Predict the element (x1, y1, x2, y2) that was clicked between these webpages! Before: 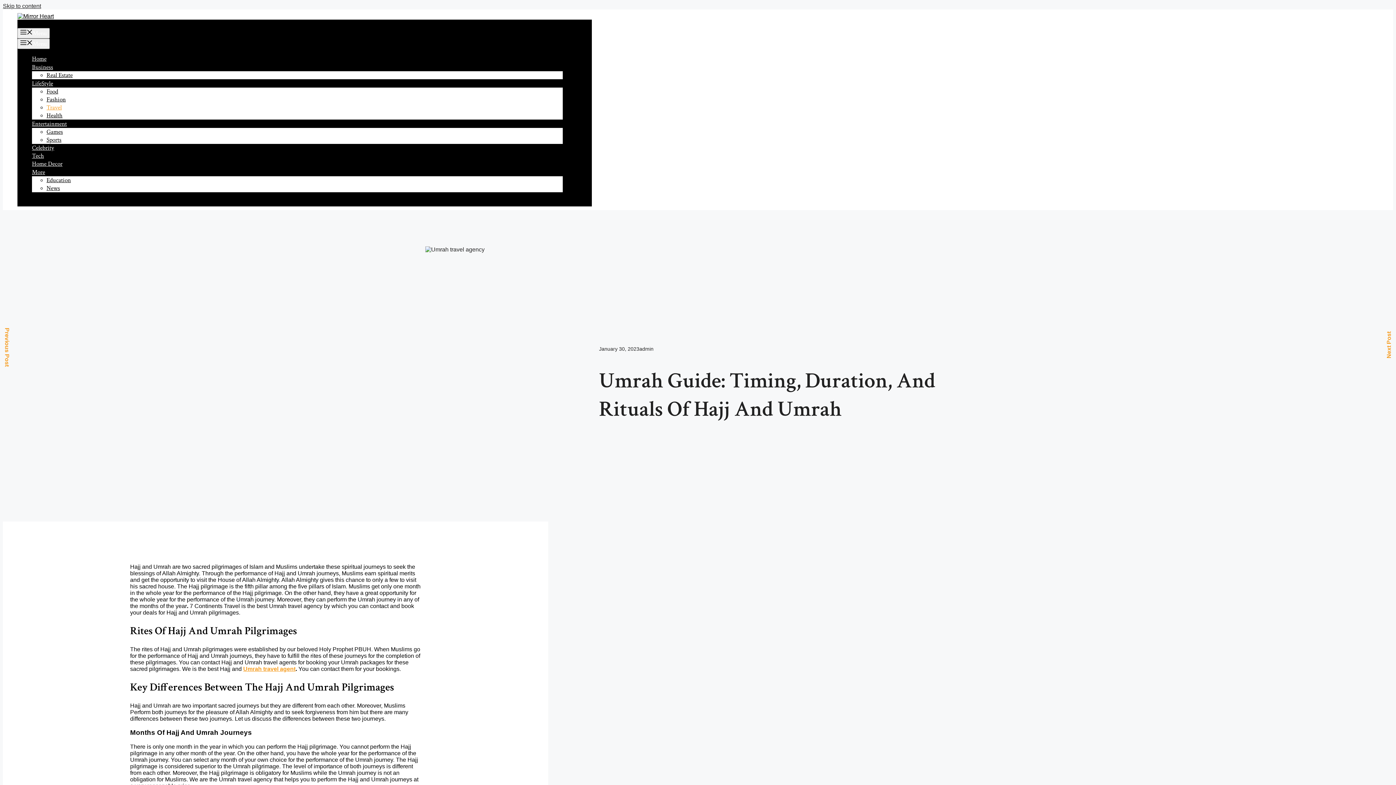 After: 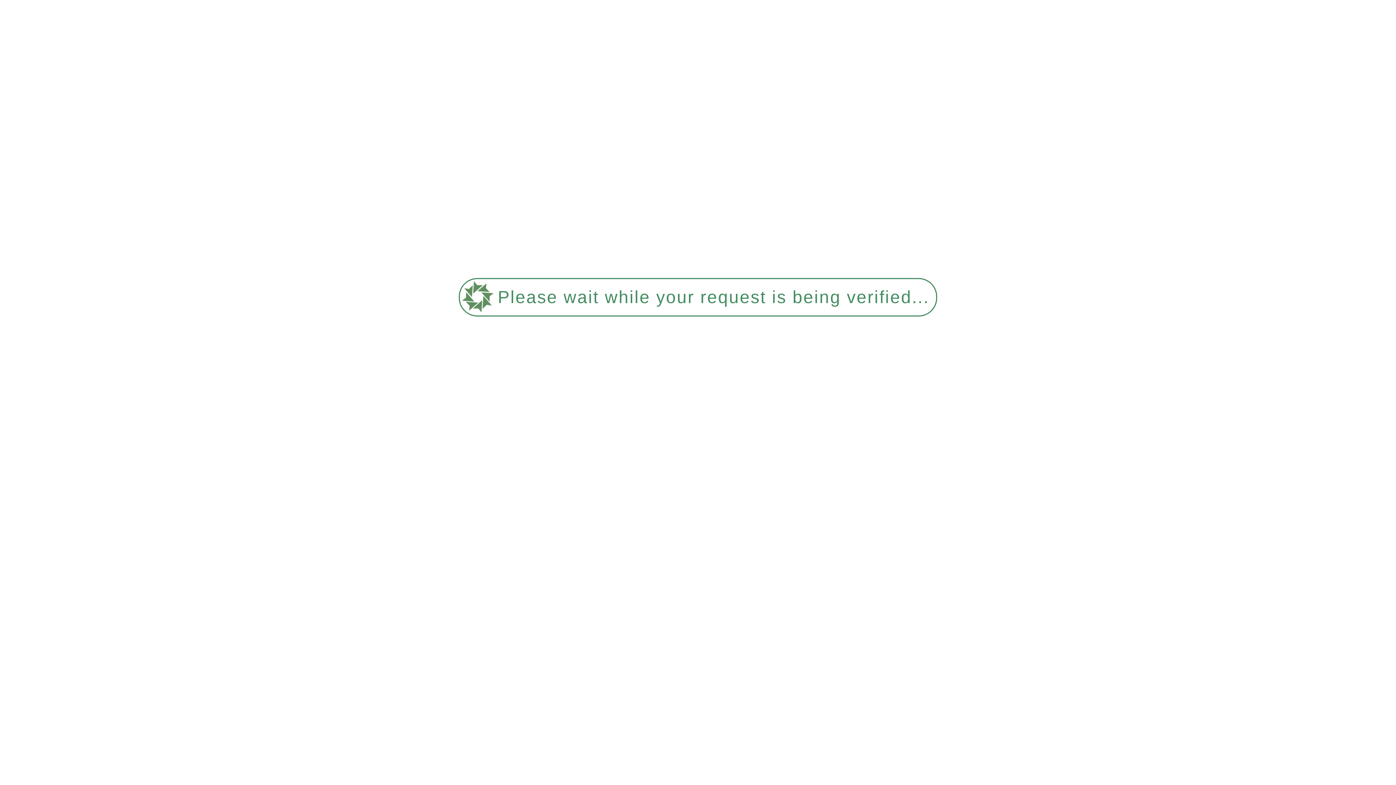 Action: label: Education bbox: (46, 176, 70, 184)